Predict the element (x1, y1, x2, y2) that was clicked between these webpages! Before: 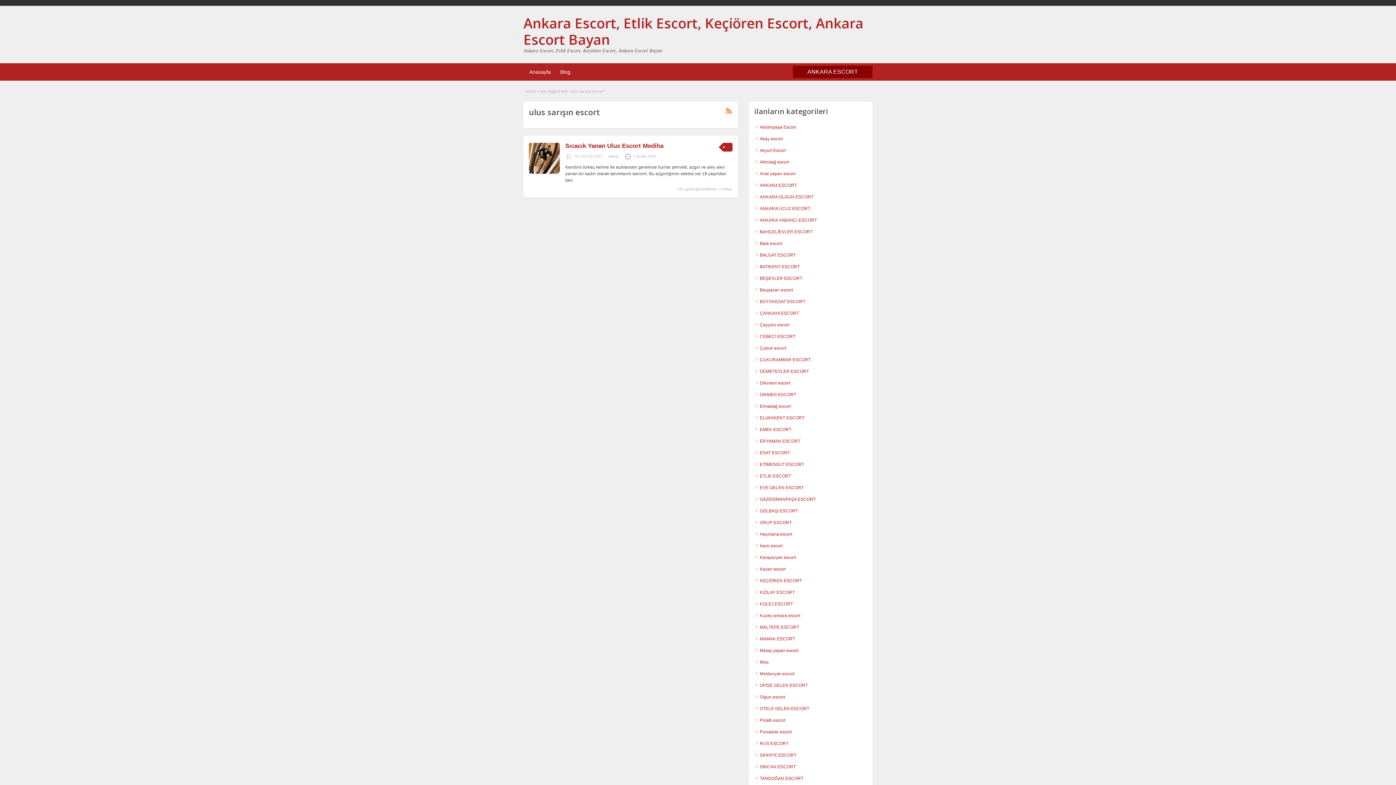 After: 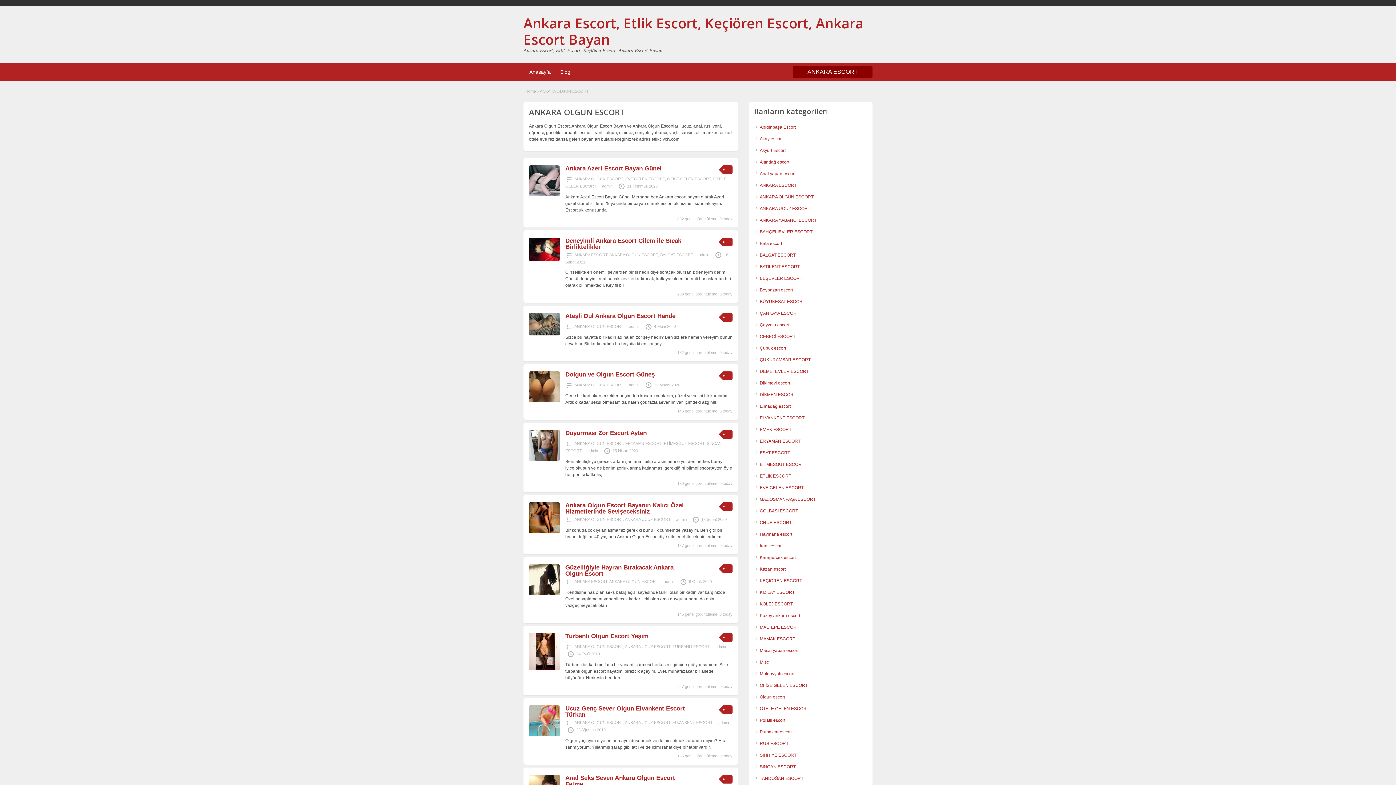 Action: bbox: (760, 194, 813, 199) label: ANKARA OLGUN ESCORT